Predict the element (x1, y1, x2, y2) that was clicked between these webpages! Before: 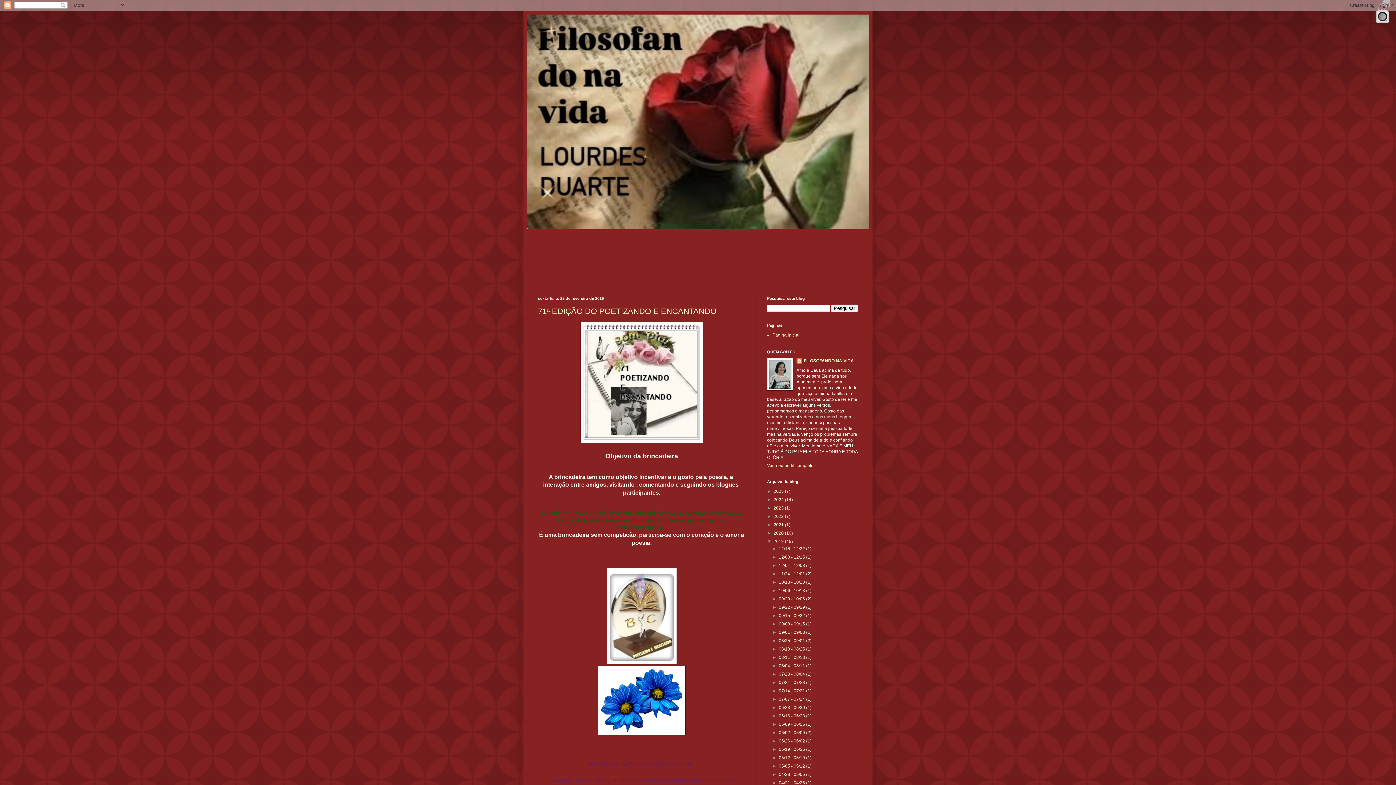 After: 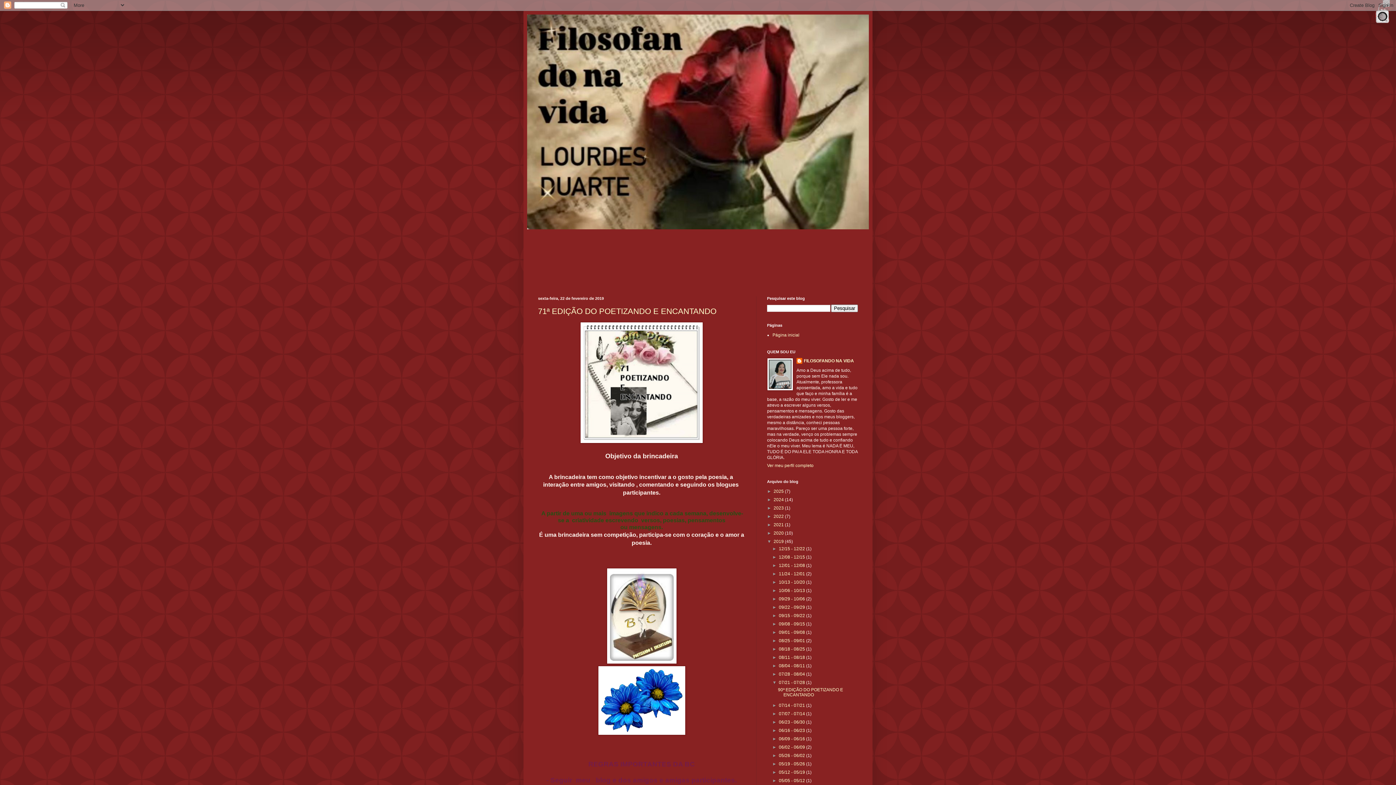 Action: bbox: (772, 680, 779, 685) label: ►  